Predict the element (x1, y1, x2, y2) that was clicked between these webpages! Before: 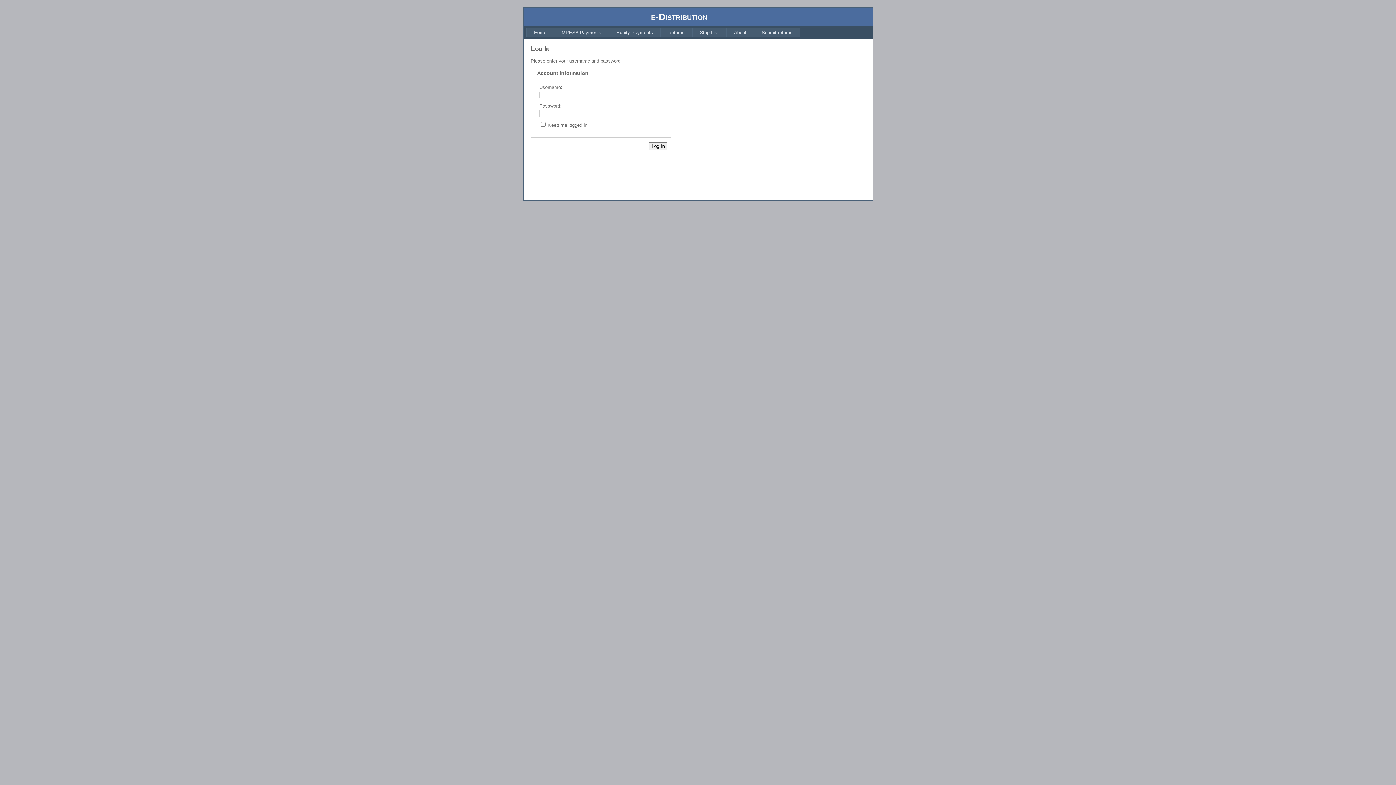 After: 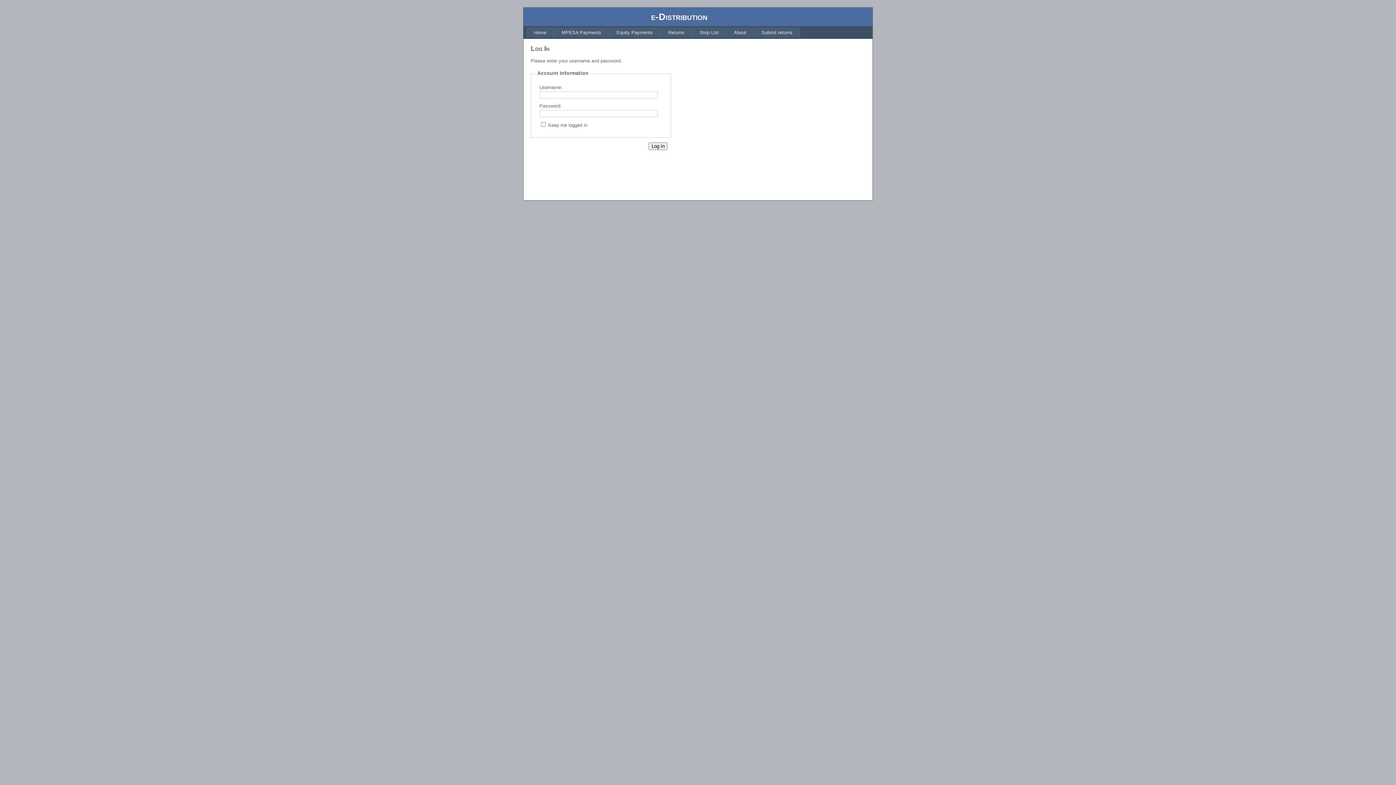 Action: label: Home bbox: (526, 27, 554, 37)